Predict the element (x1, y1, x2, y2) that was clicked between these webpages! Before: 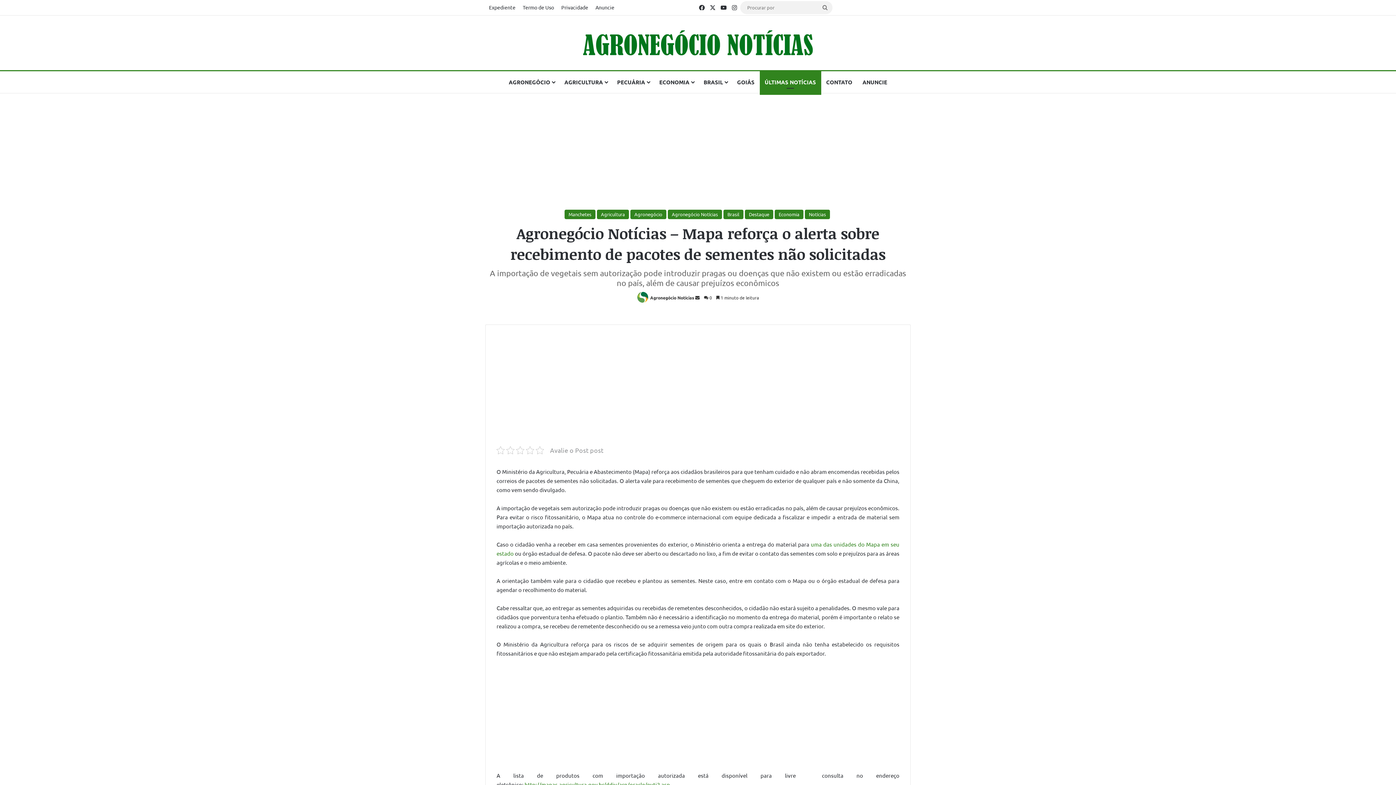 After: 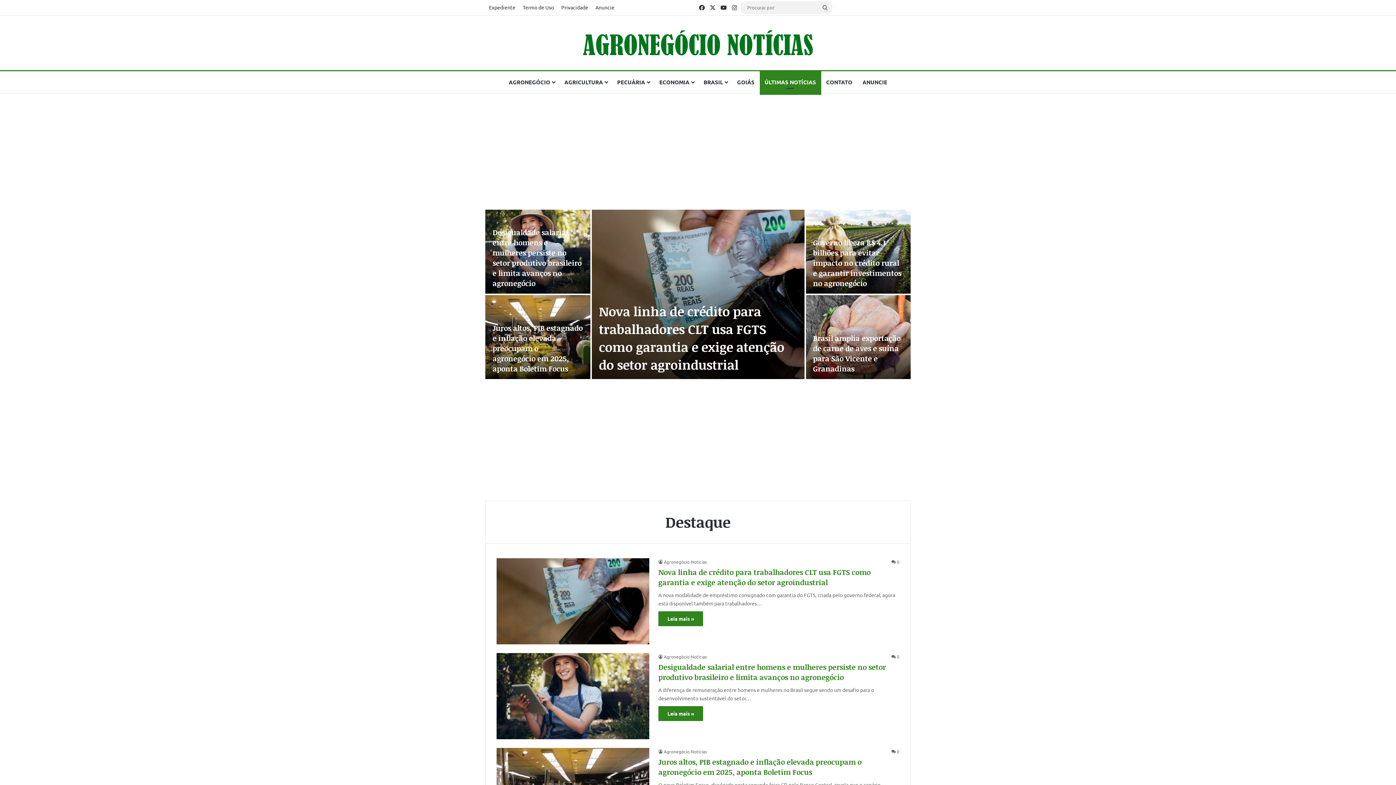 Action: label: Destaque bbox: (745, 209, 773, 219)